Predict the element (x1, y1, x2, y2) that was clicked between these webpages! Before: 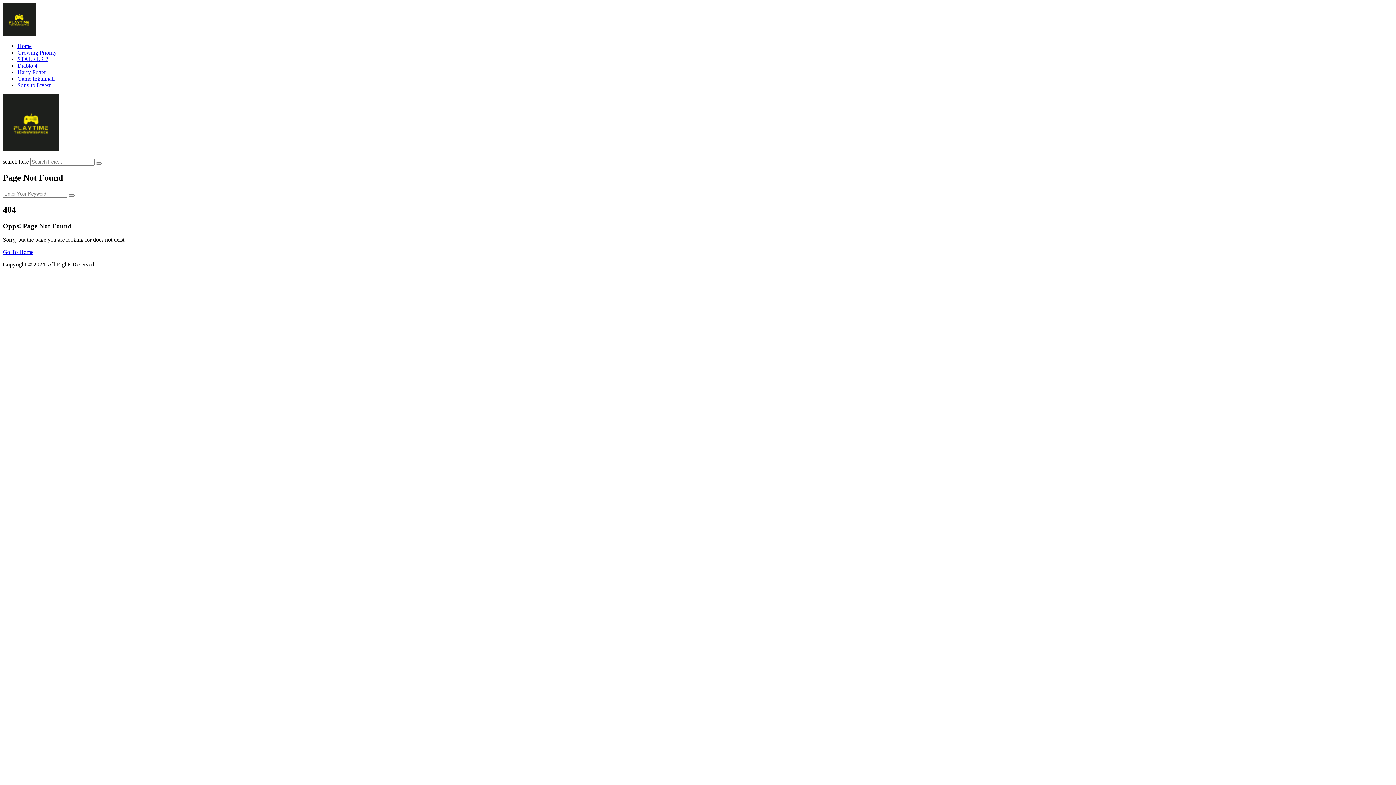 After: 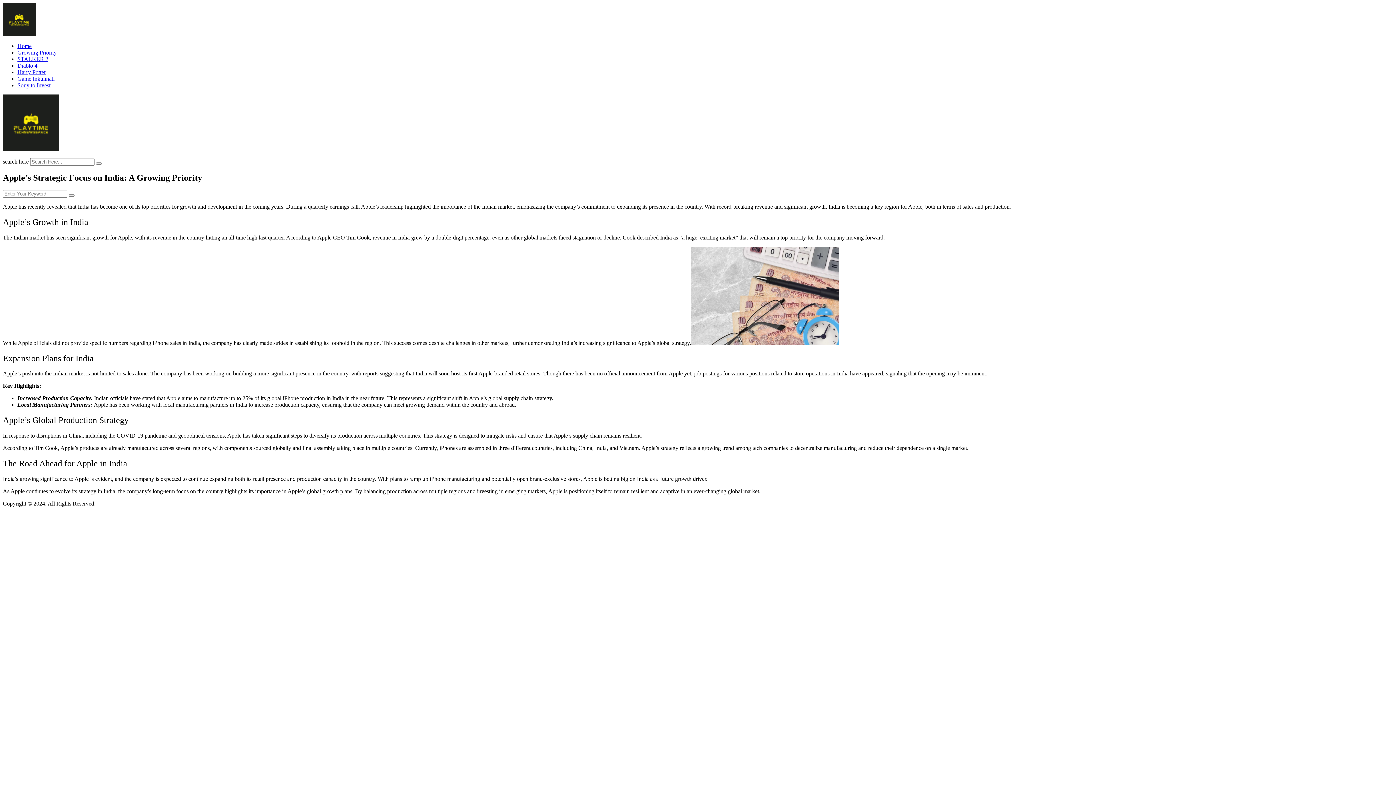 Action: bbox: (17, 49, 56, 55) label: Growing Priority